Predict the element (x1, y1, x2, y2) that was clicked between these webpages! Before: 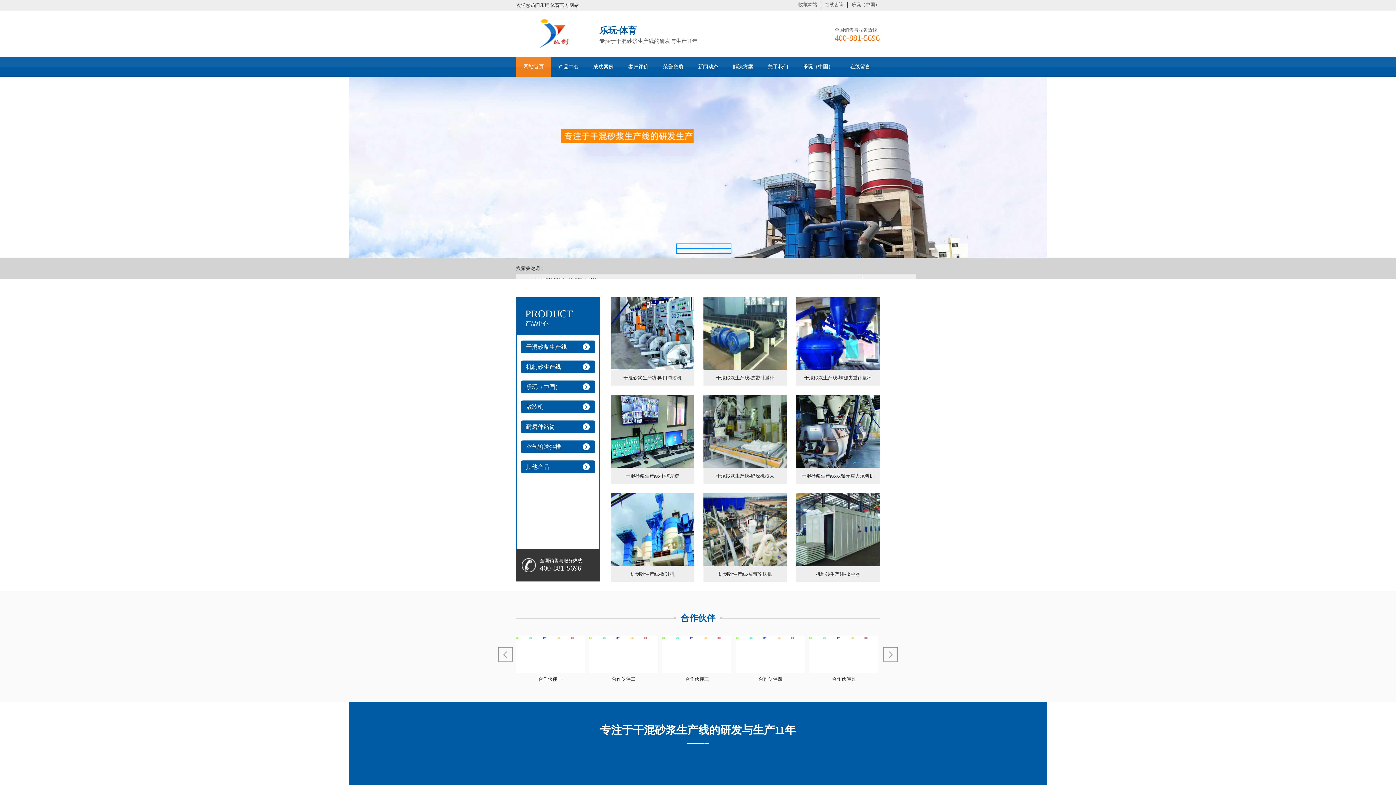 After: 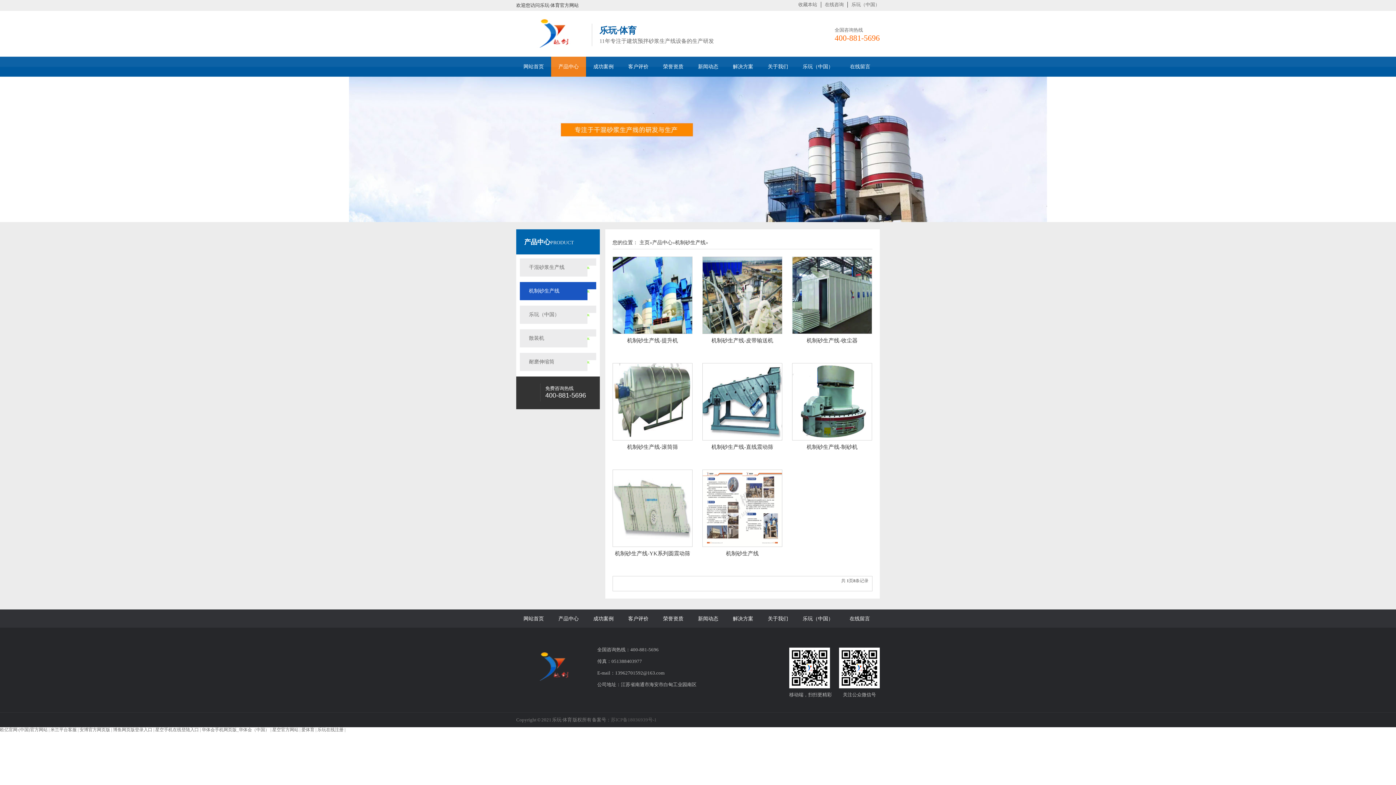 Action: label: 机制砂生产线 bbox: (521, 360, 595, 373)